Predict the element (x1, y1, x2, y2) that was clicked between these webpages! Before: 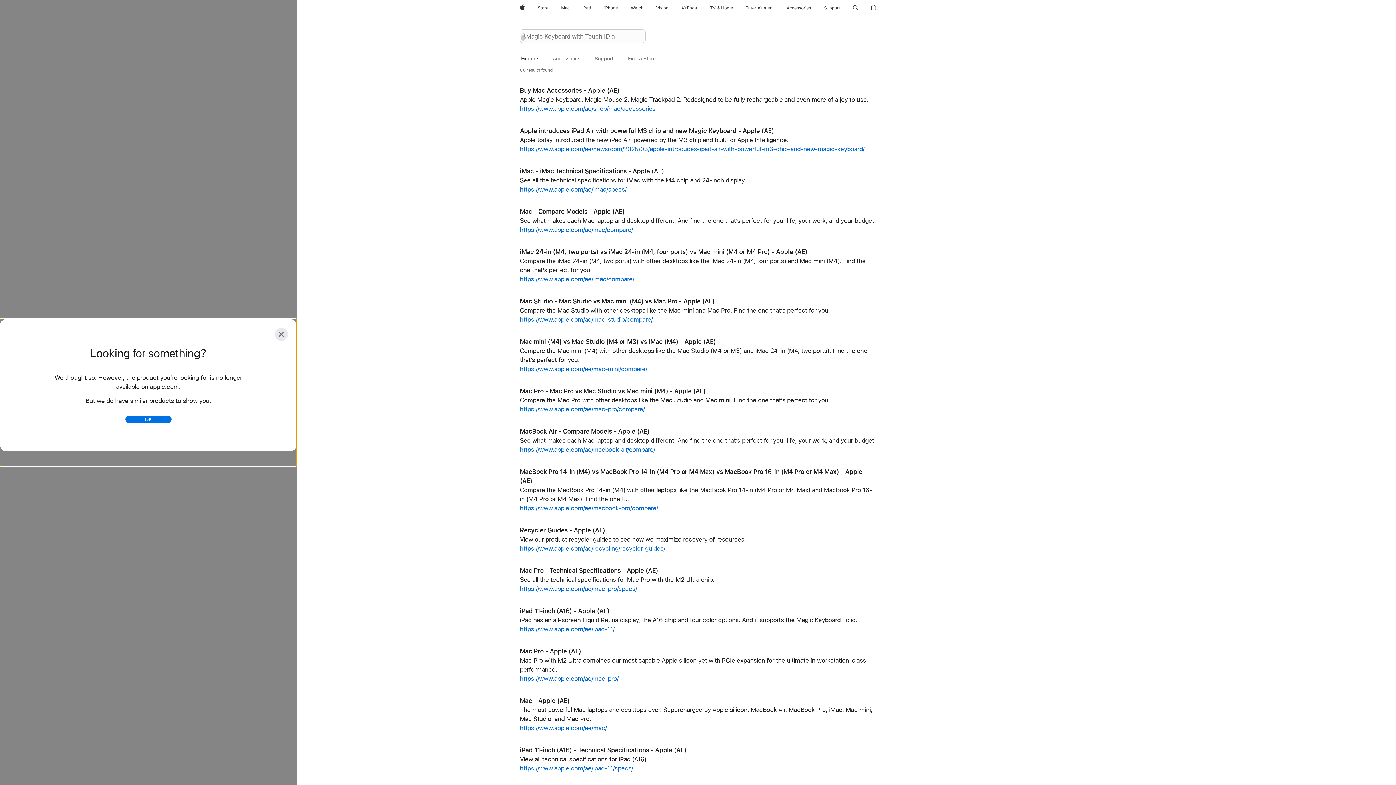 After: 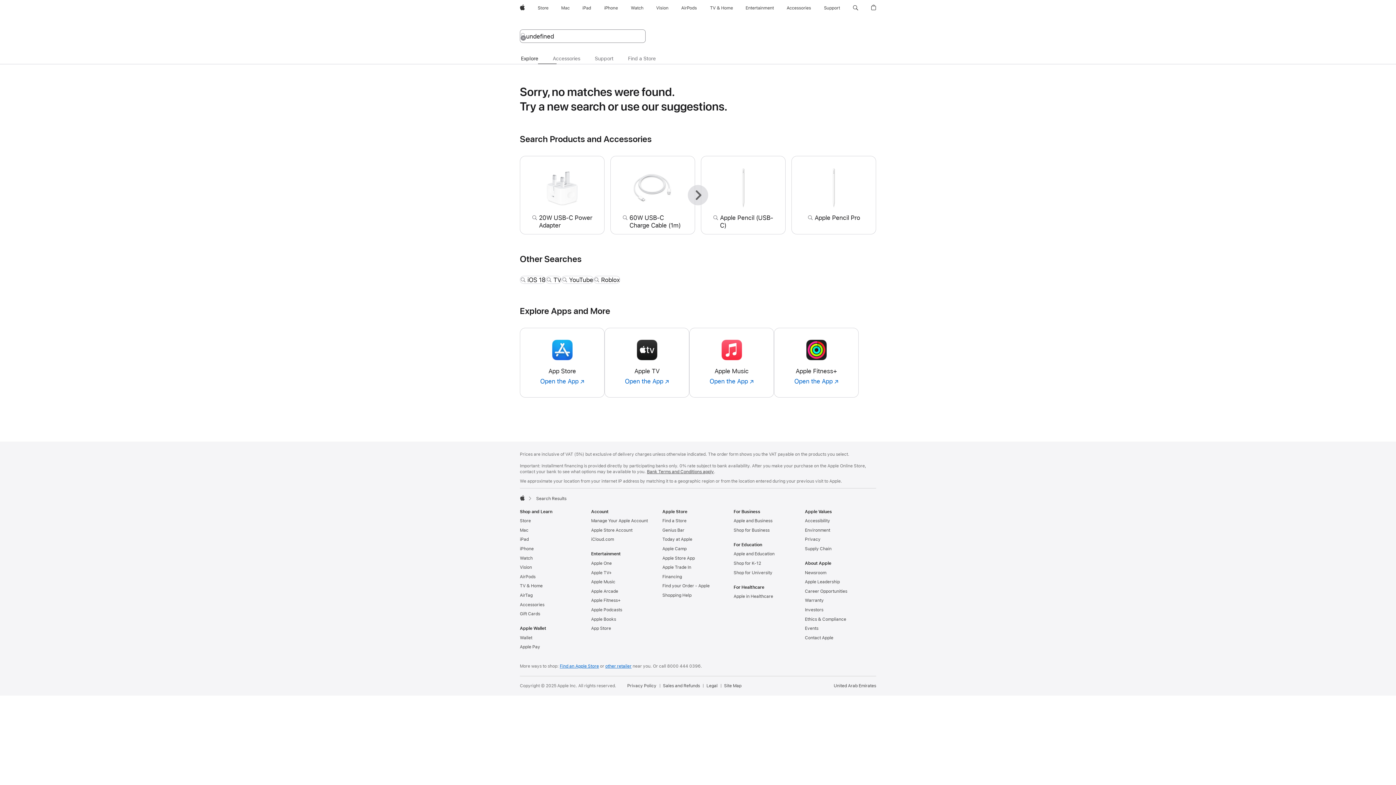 Action: bbox: (520, 365, 647, 372) label: https://www.apple.com/ae/mac-mini/compare/